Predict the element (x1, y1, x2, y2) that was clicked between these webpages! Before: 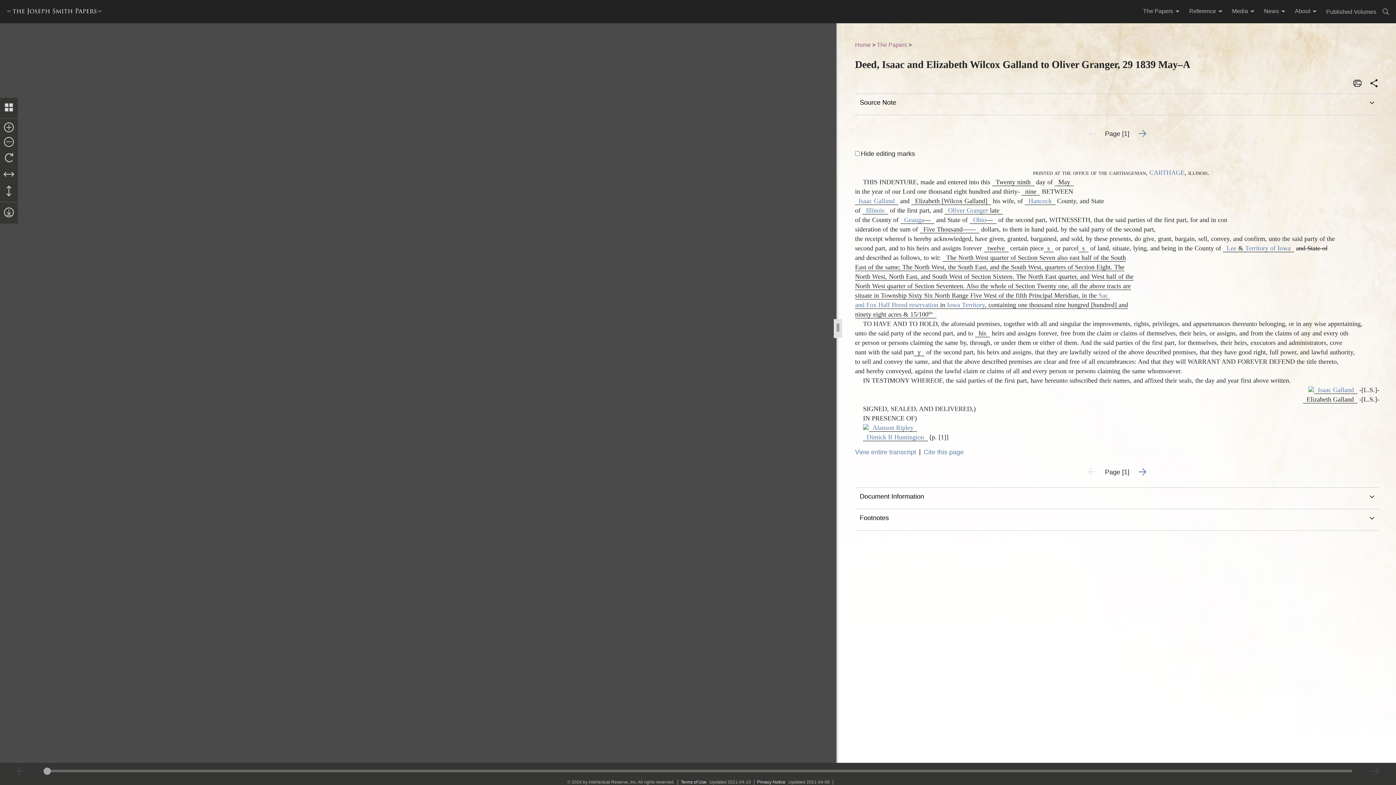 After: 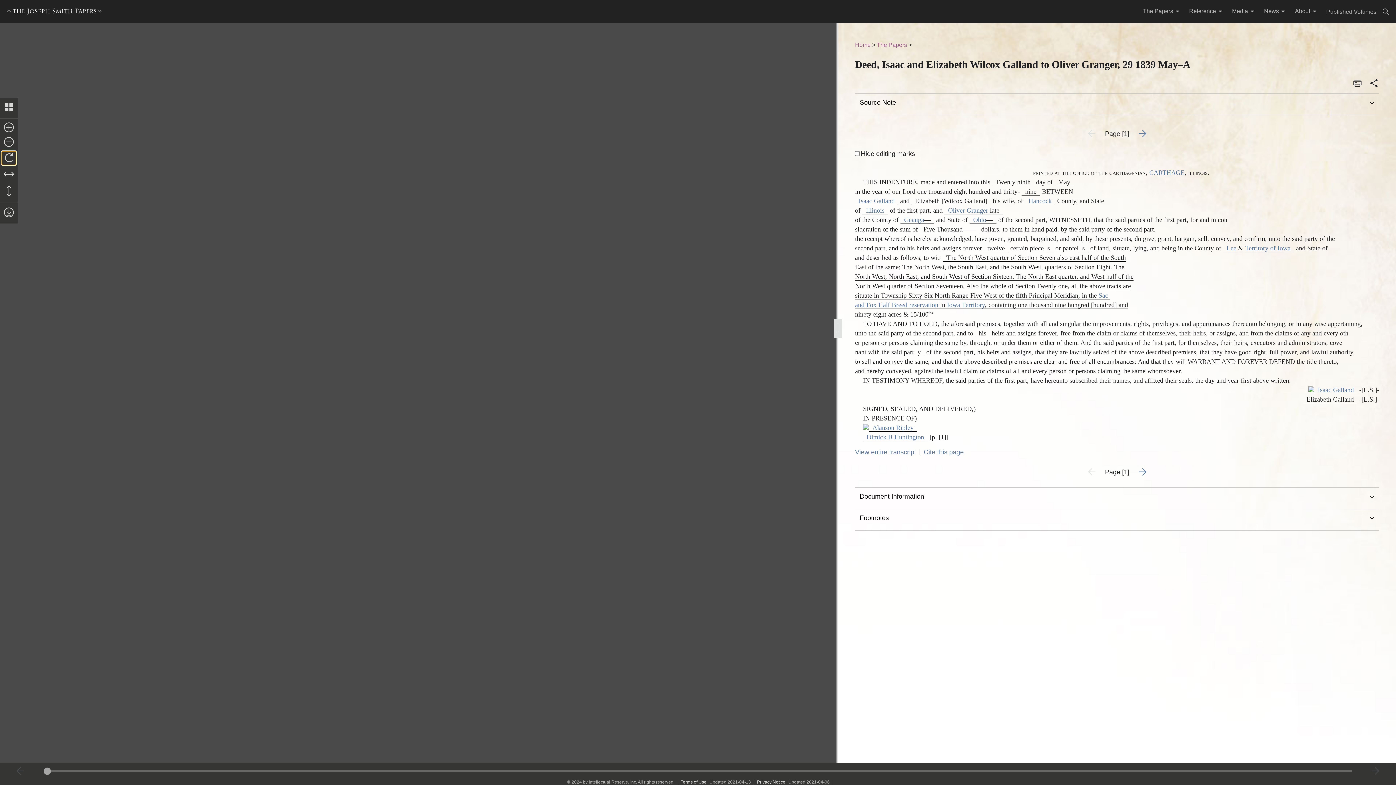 Action: bbox: (1, 151, 16, 164)